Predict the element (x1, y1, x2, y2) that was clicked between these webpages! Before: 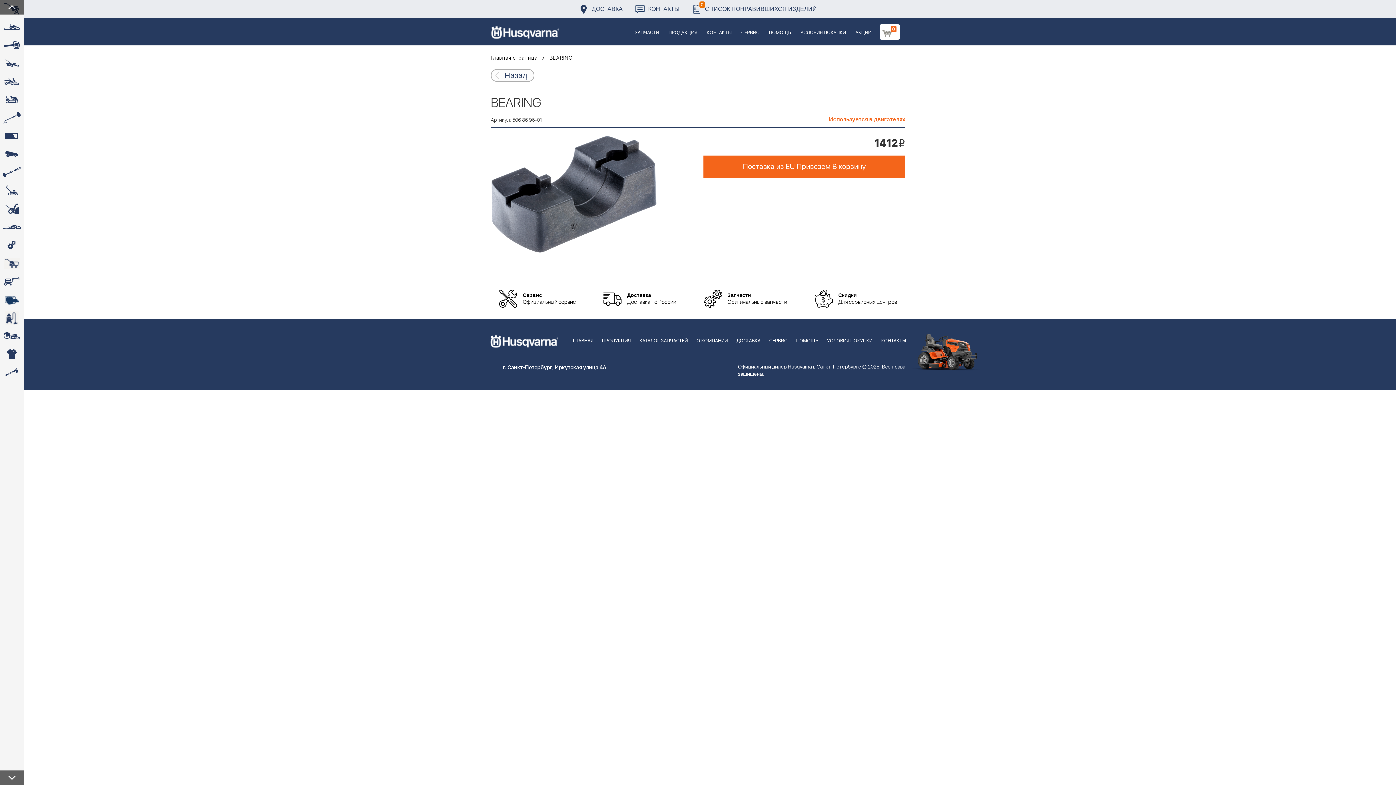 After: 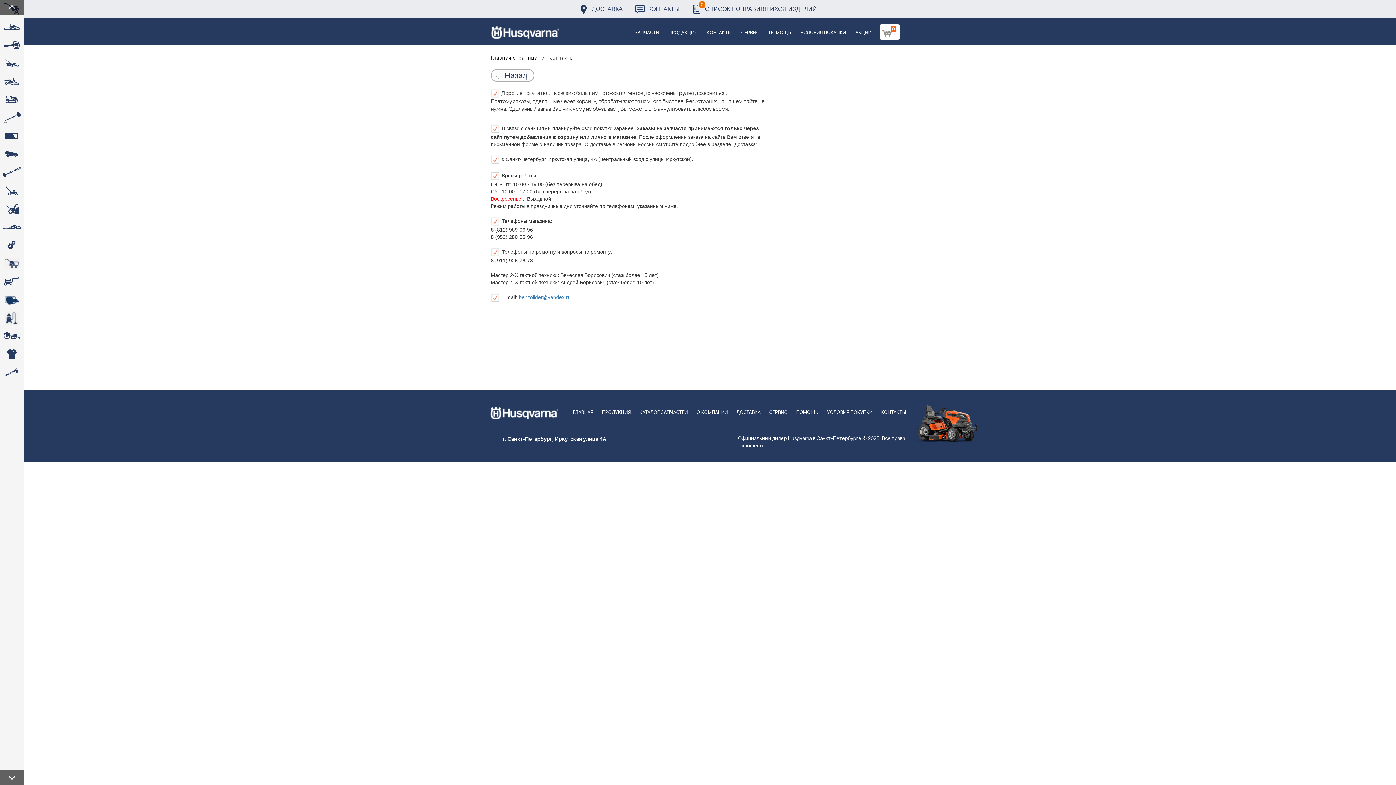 Action: bbox: (877, 319, 910, 353) label: КОНТАКТЫ